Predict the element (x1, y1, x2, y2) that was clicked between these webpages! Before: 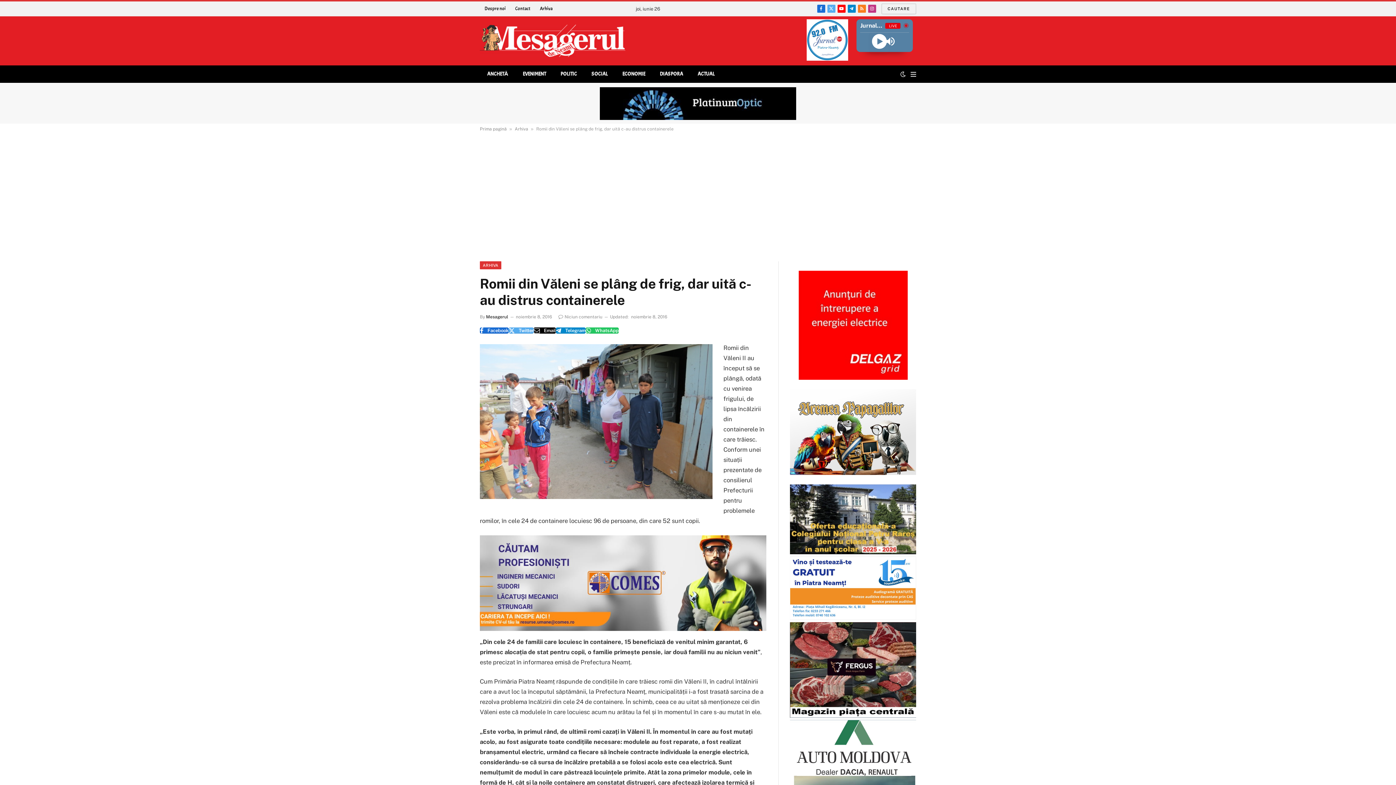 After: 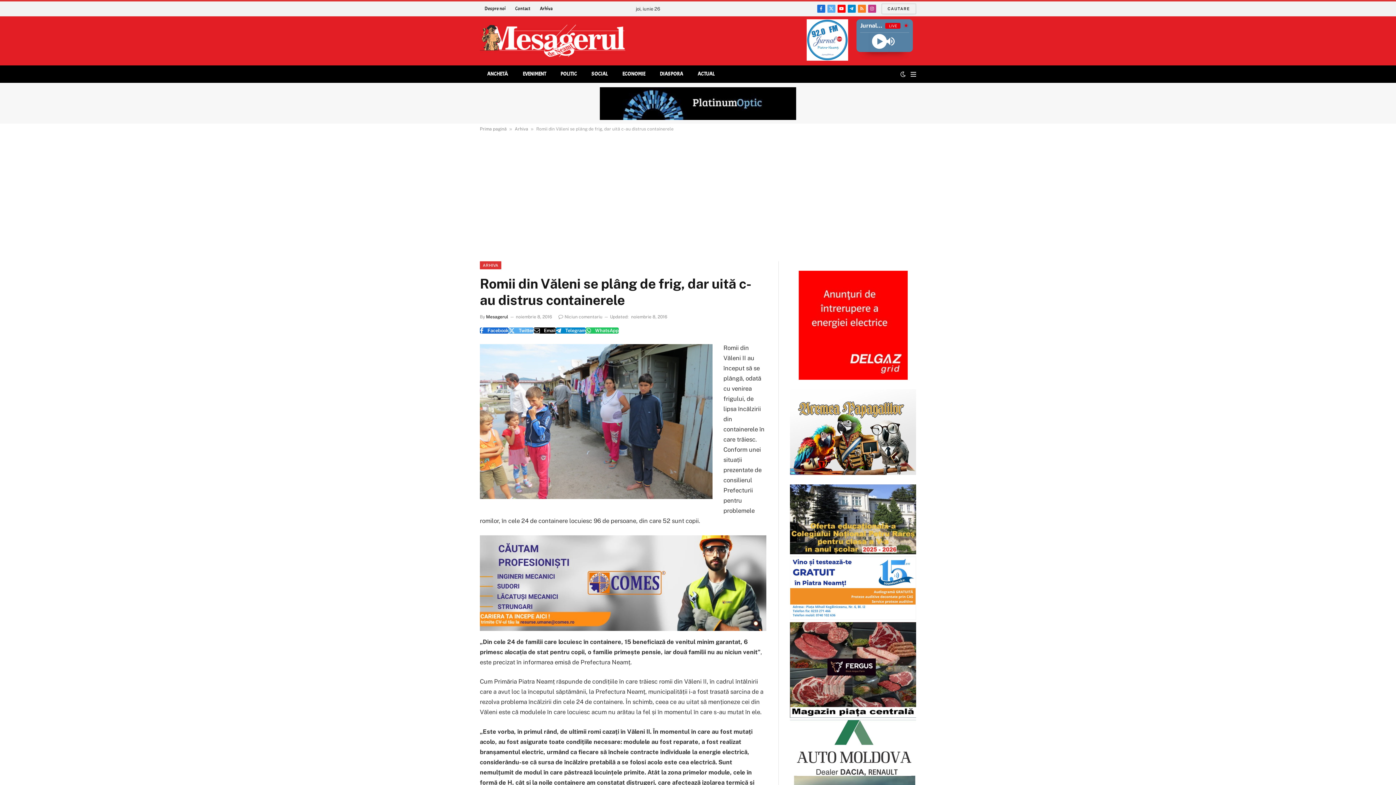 Action: bbox: (447, 433, 461, 448)